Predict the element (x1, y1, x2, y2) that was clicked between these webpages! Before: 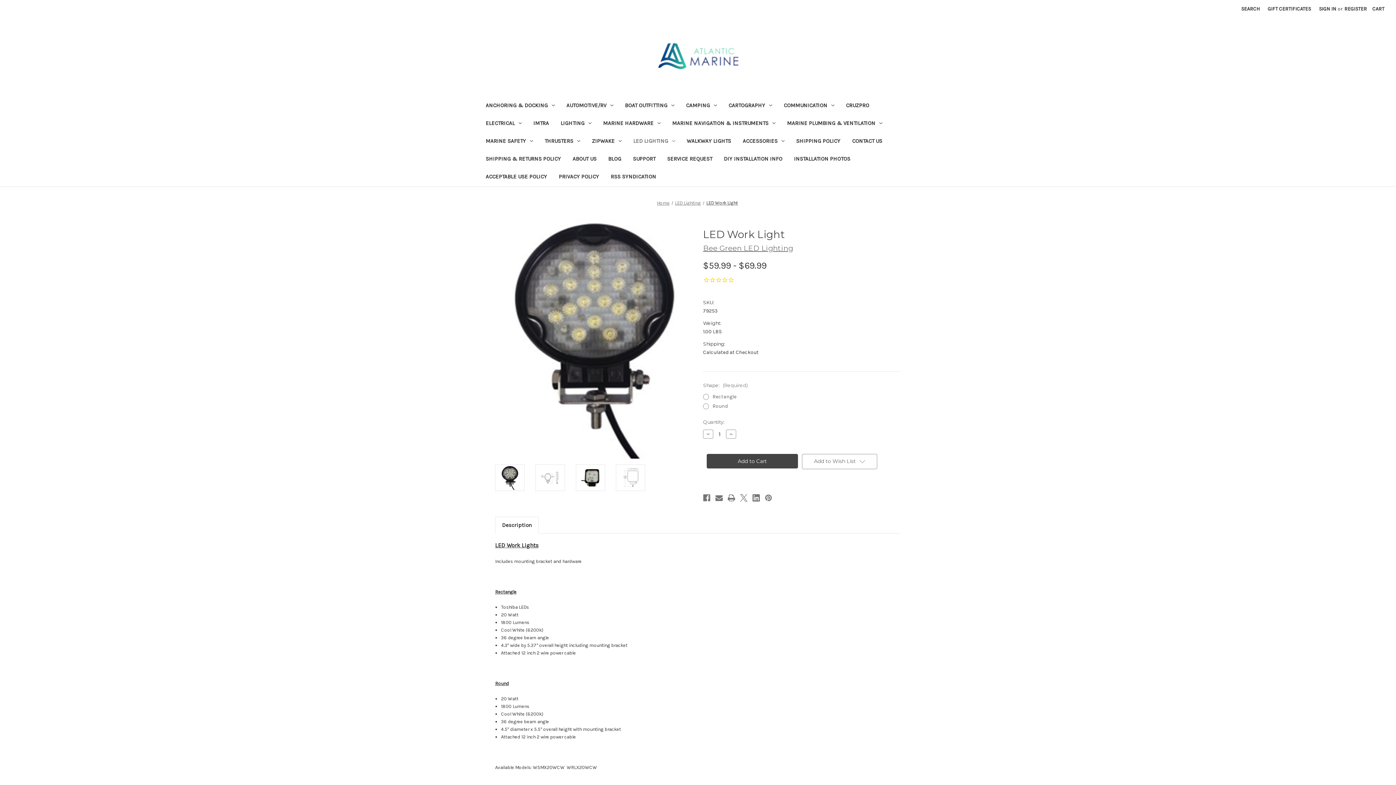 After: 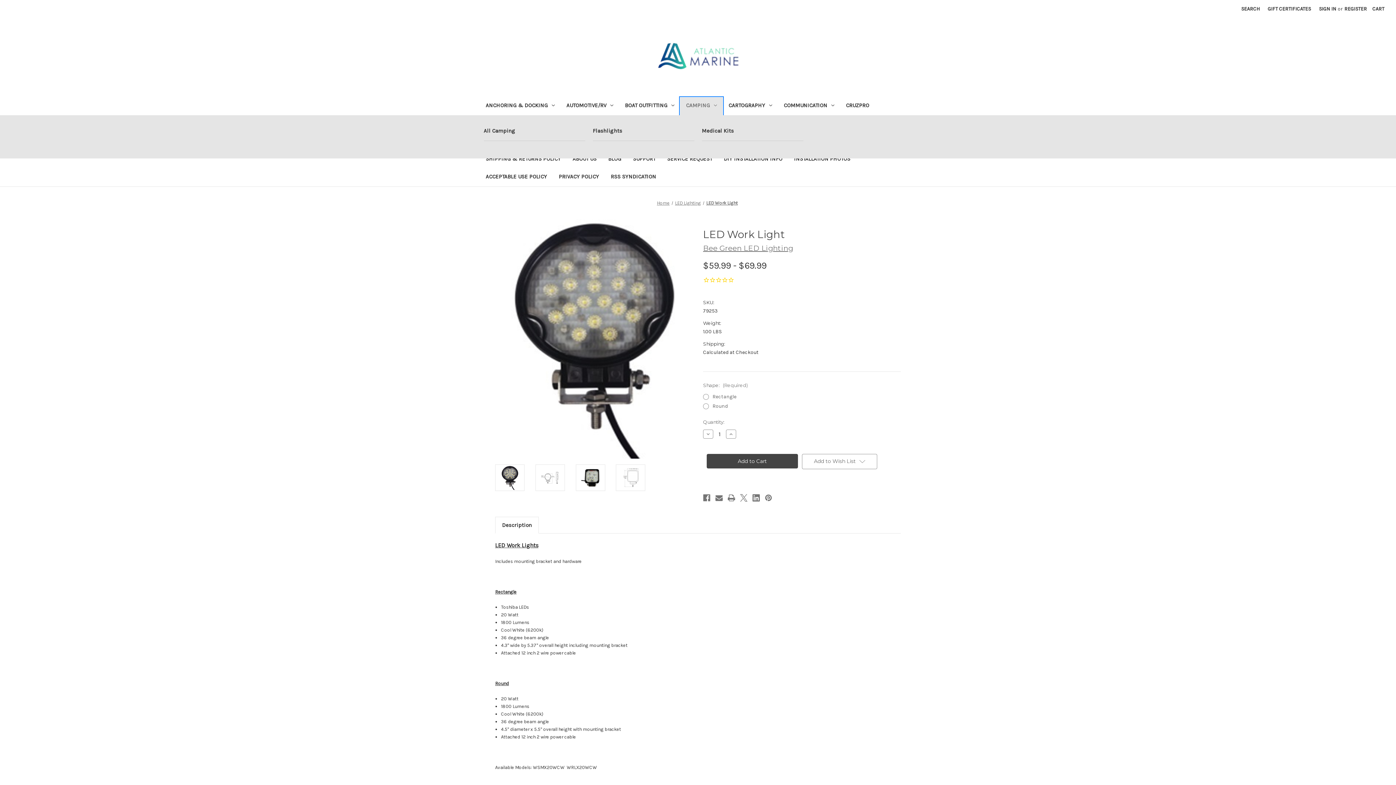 Action: bbox: (680, 97, 722, 115) label: Camping